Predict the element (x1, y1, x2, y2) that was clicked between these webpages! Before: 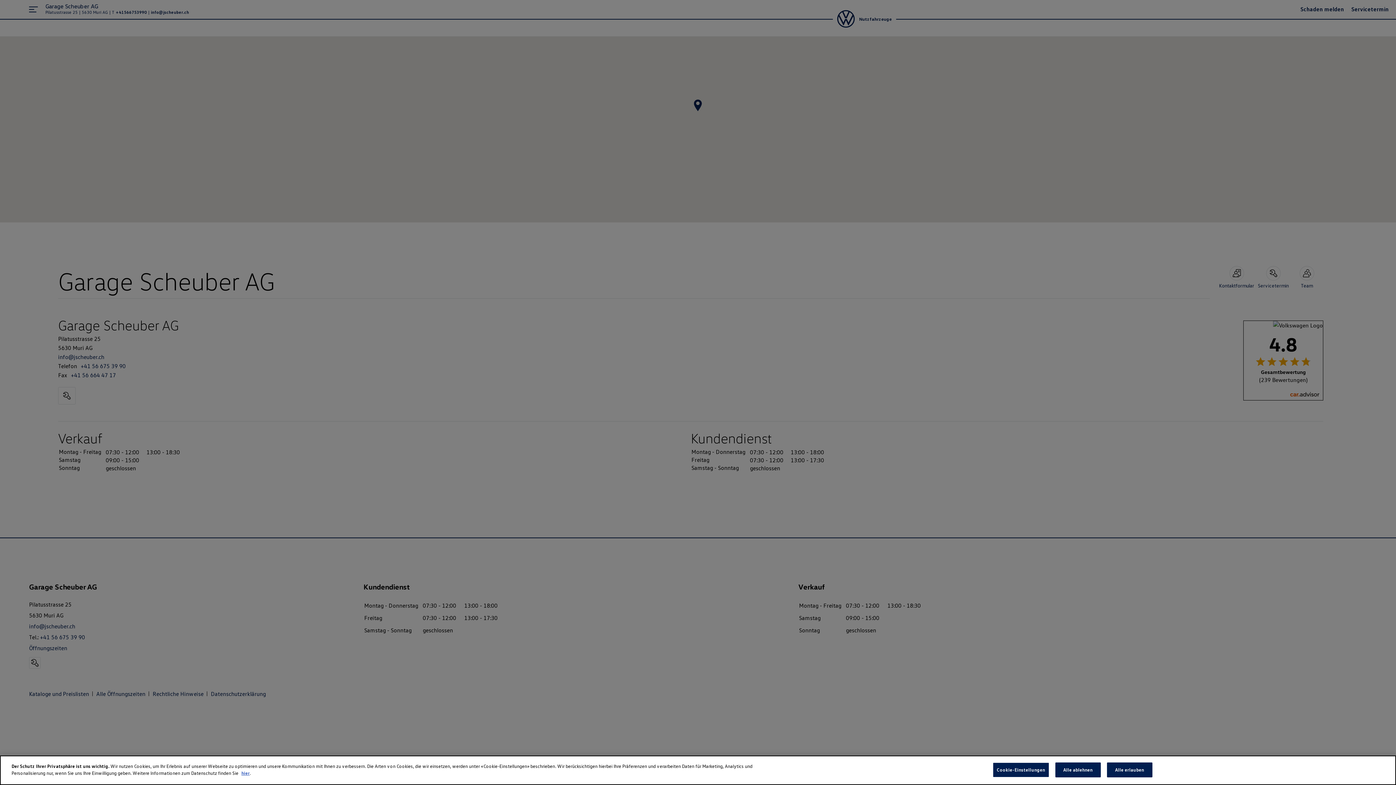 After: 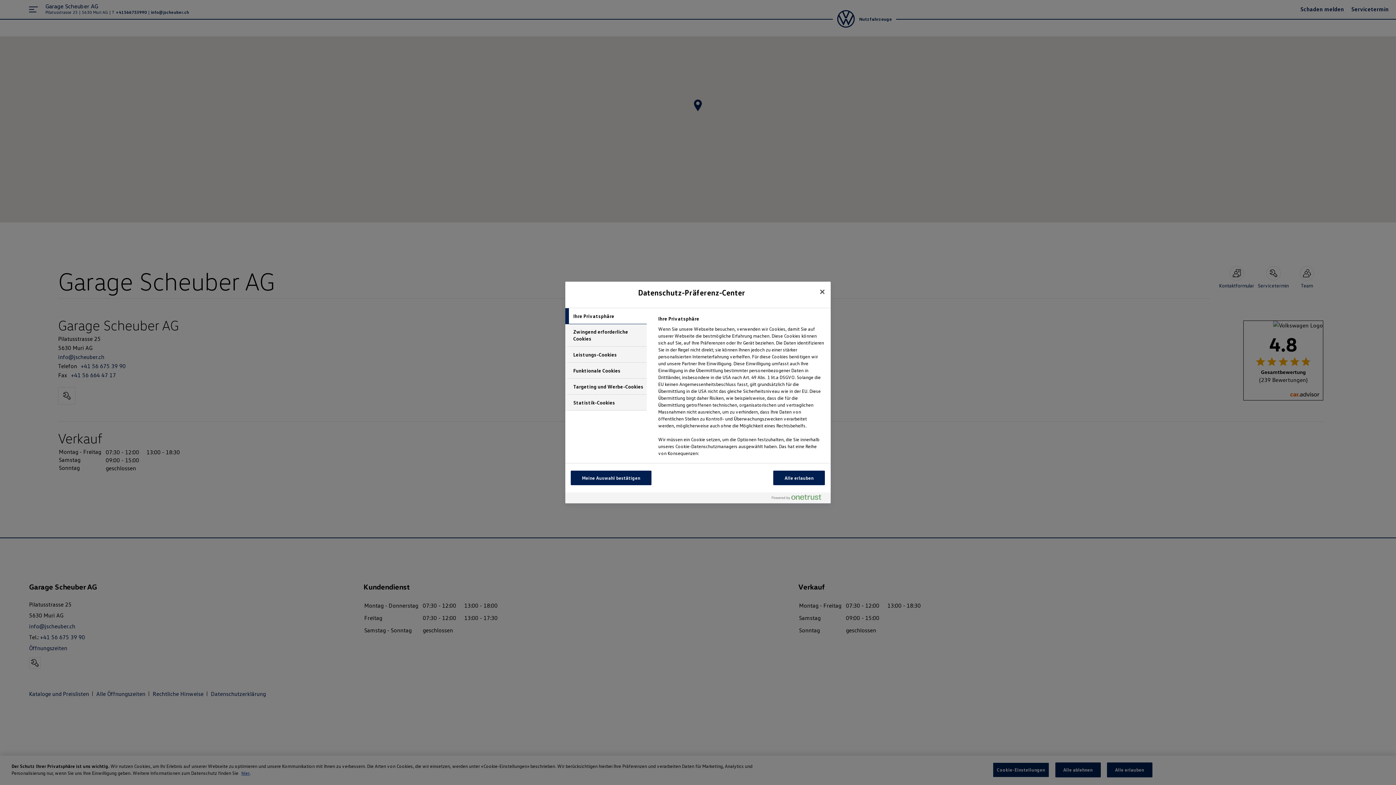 Action: label: Cookie-Einstellungen bbox: (993, 762, 1049, 777)